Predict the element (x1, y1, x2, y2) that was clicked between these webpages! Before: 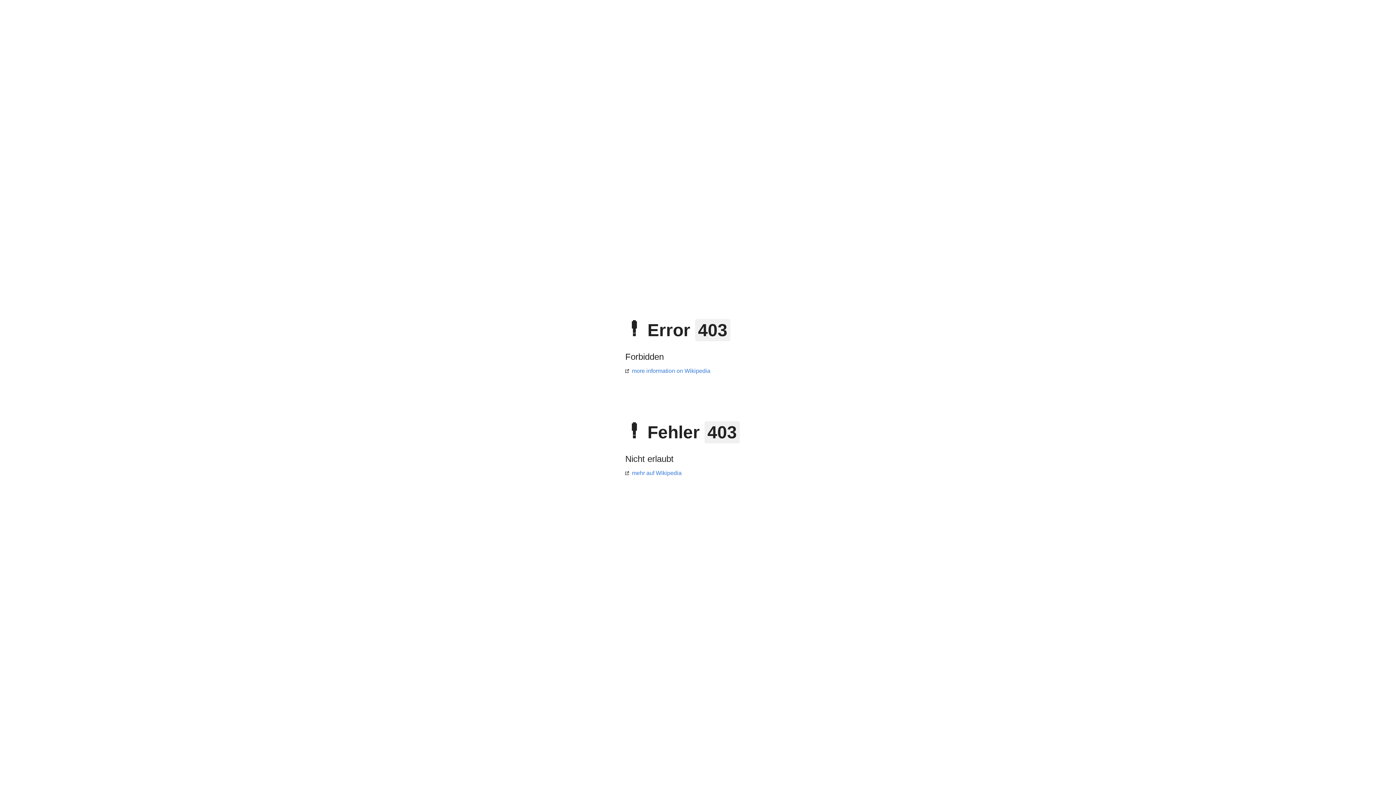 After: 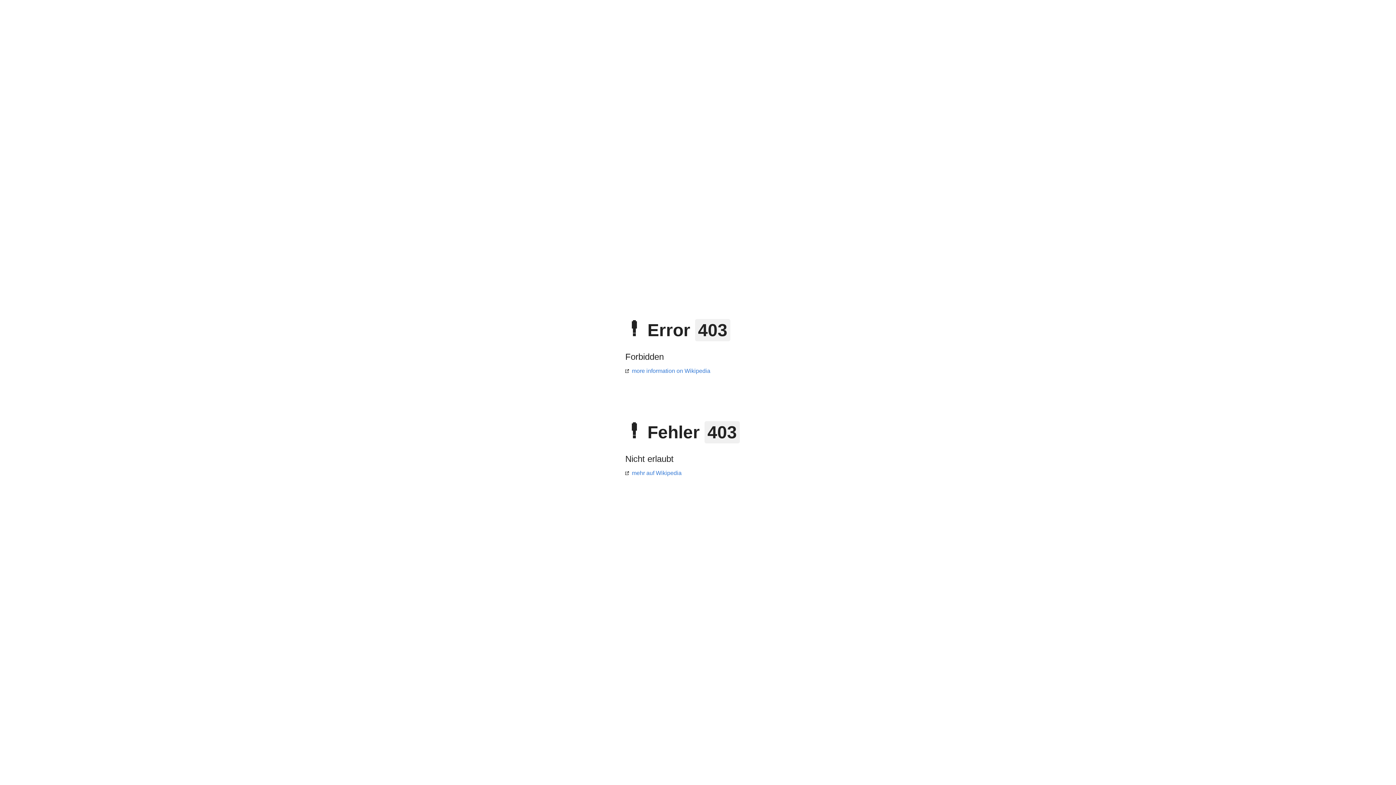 Action: label: mehr auf Wikipedia bbox: (625, 470, 681, 476)